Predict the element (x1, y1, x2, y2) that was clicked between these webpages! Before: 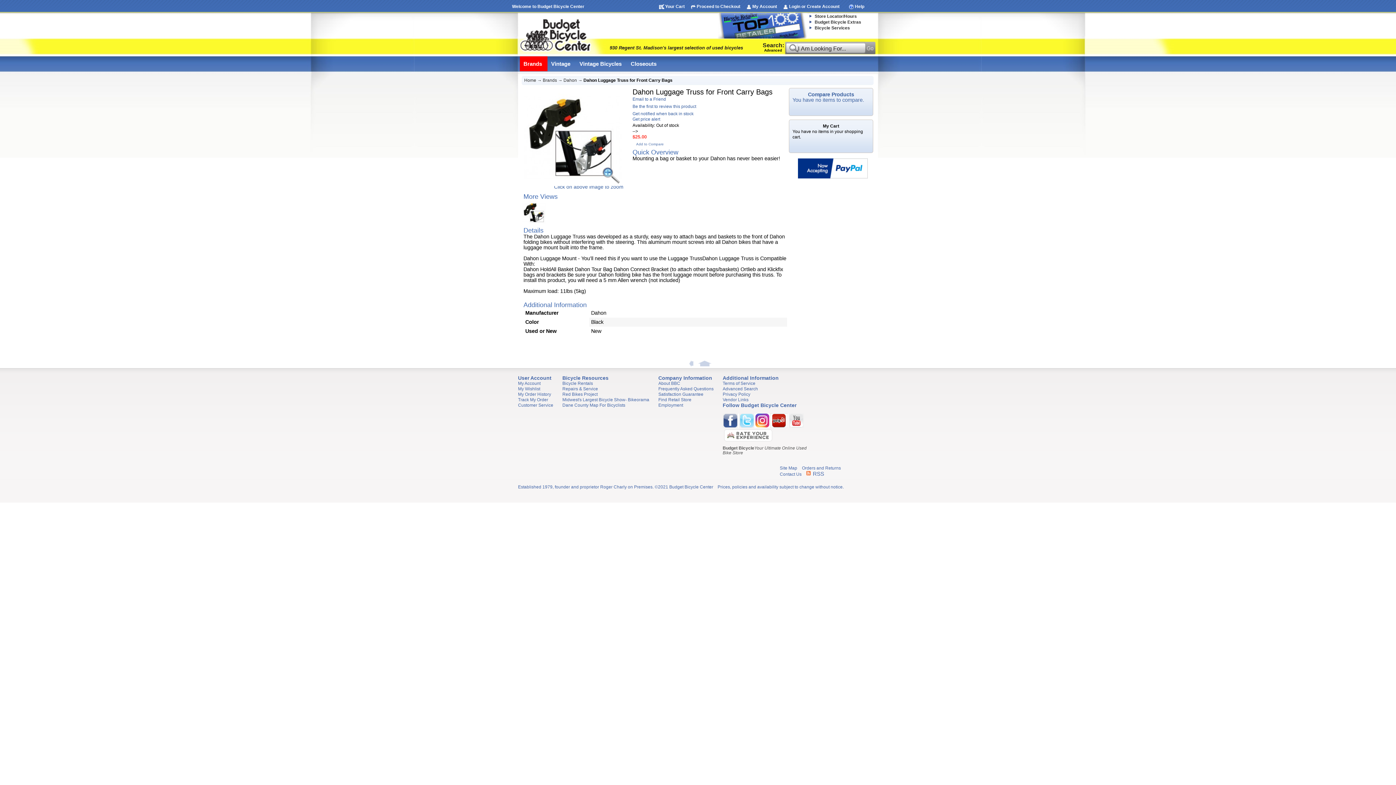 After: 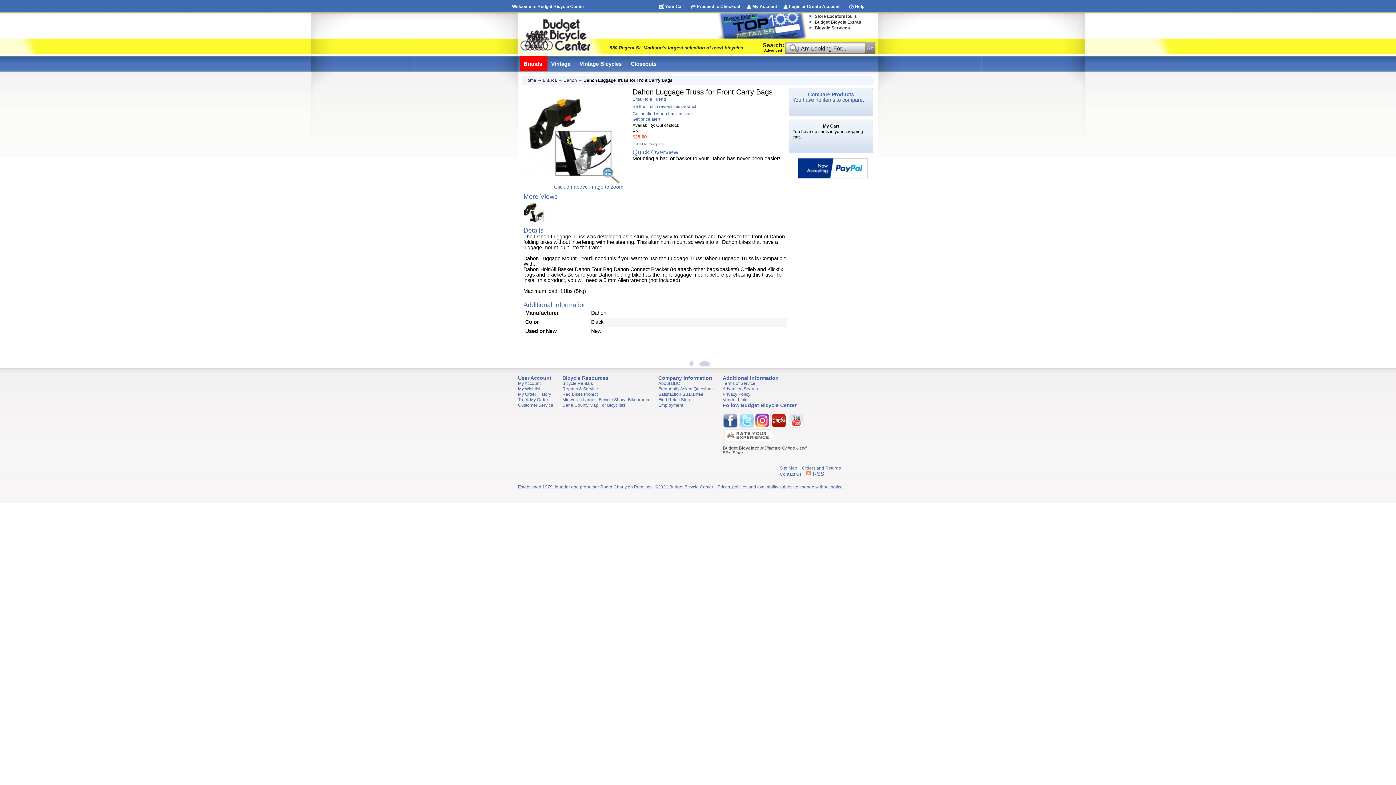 Action: bbox: (698, 359, 711, 364)